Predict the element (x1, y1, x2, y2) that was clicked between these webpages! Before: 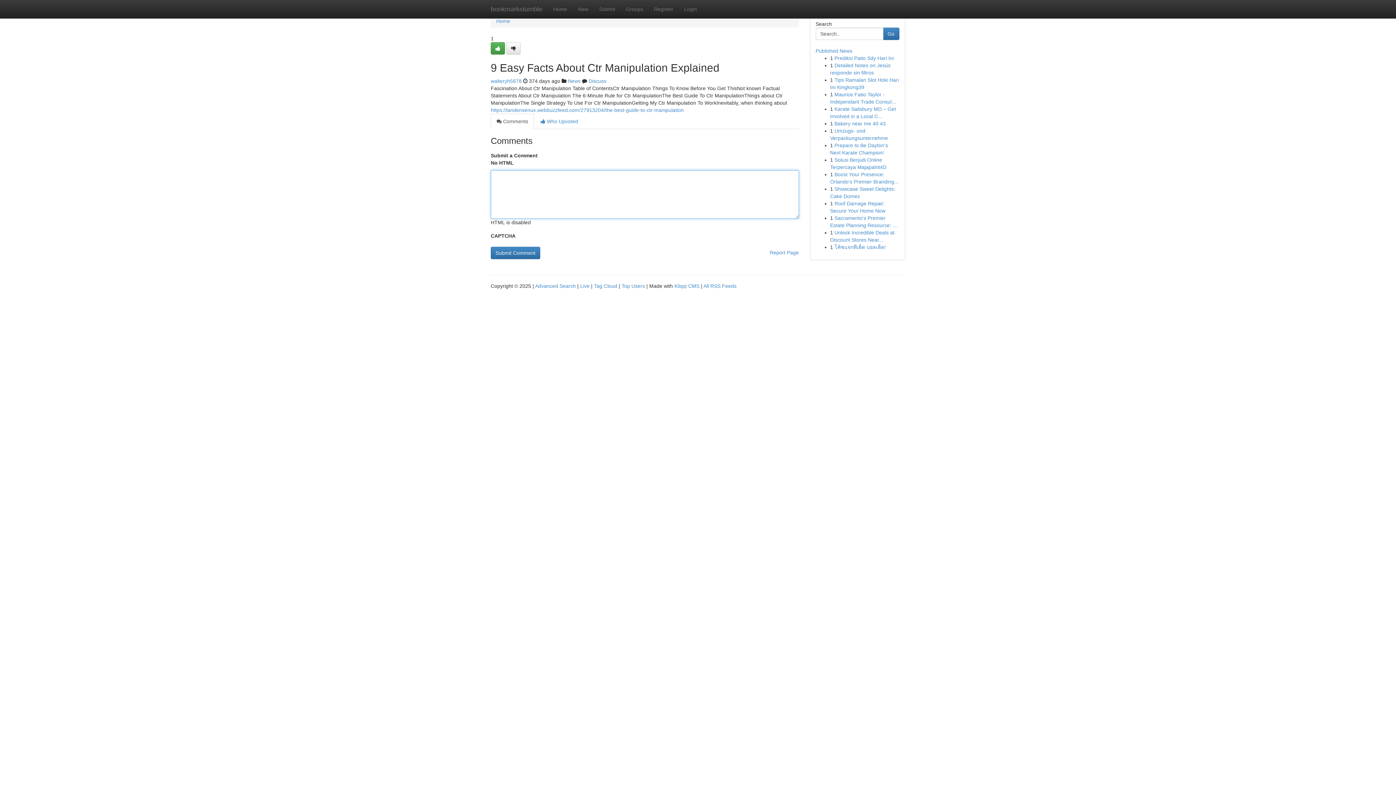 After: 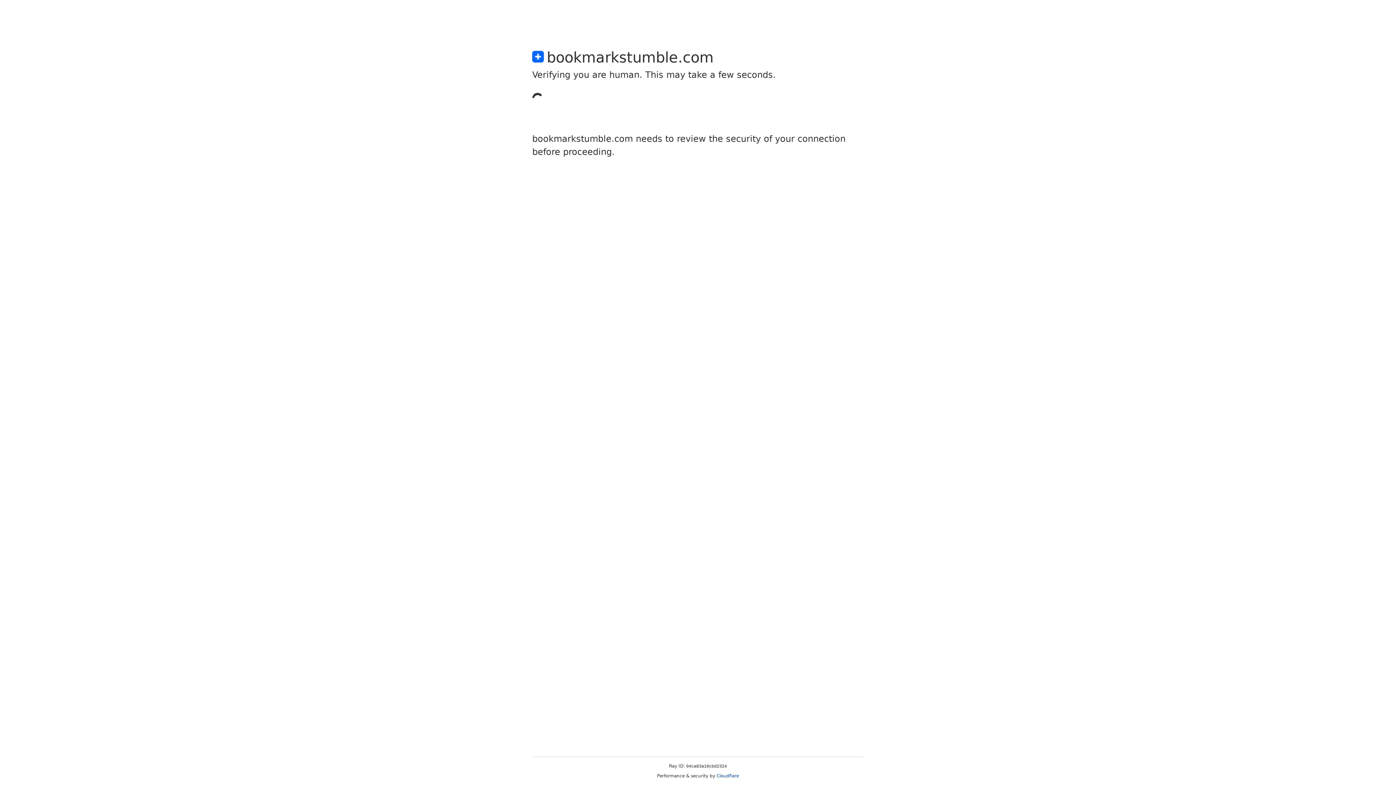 Action: bbox: (593, 0, 620, 18) label: Submit